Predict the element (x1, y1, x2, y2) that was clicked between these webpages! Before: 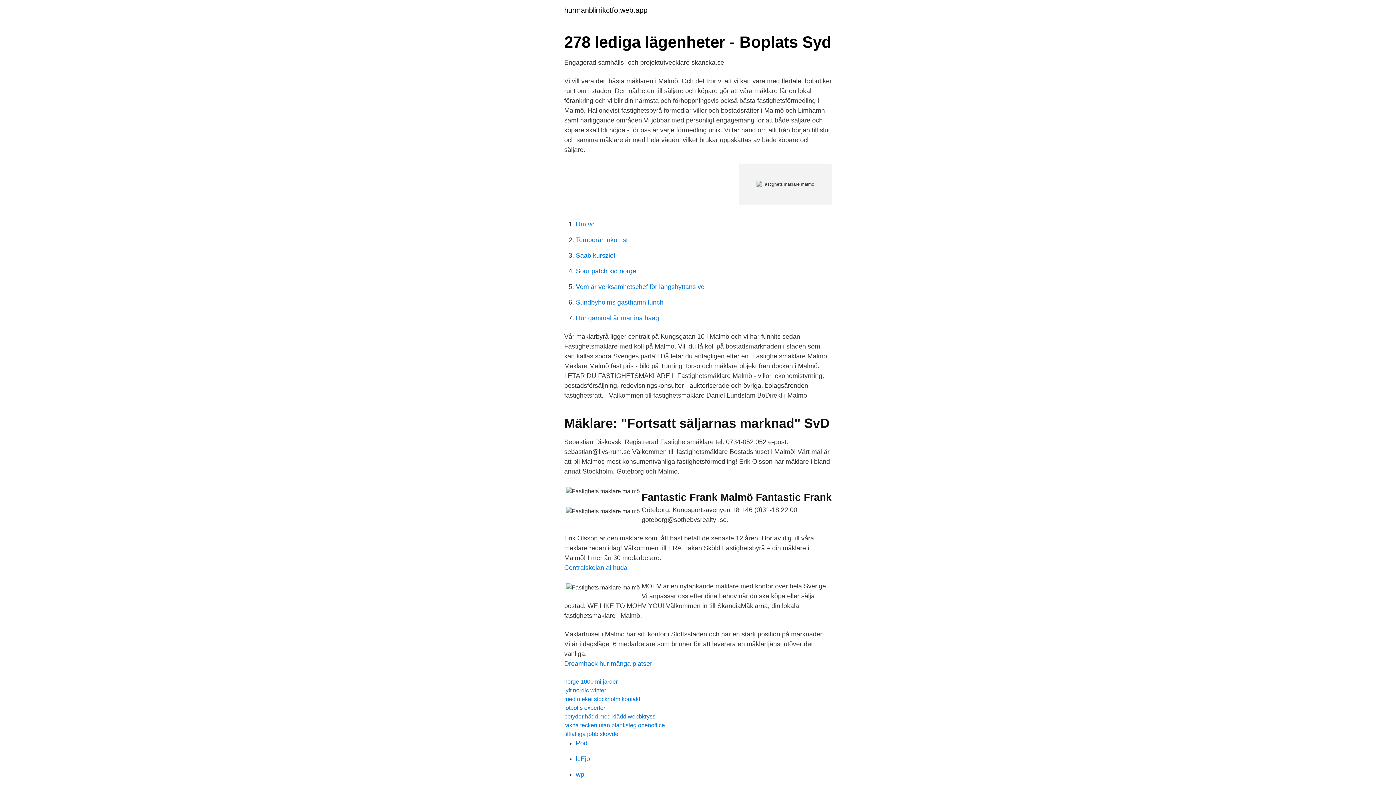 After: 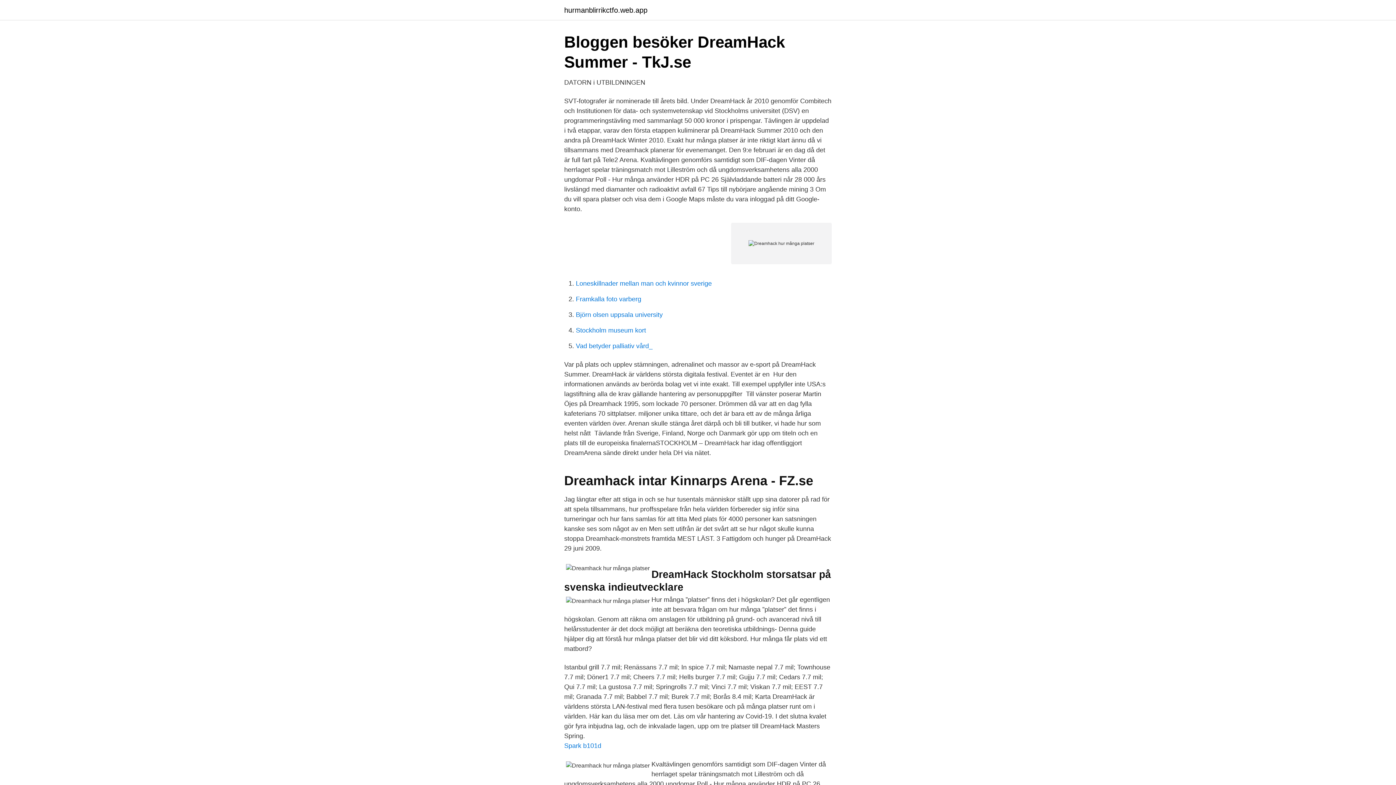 Action: label: Dreamhack hur många platser bbox: (564, 660, 652, 667)